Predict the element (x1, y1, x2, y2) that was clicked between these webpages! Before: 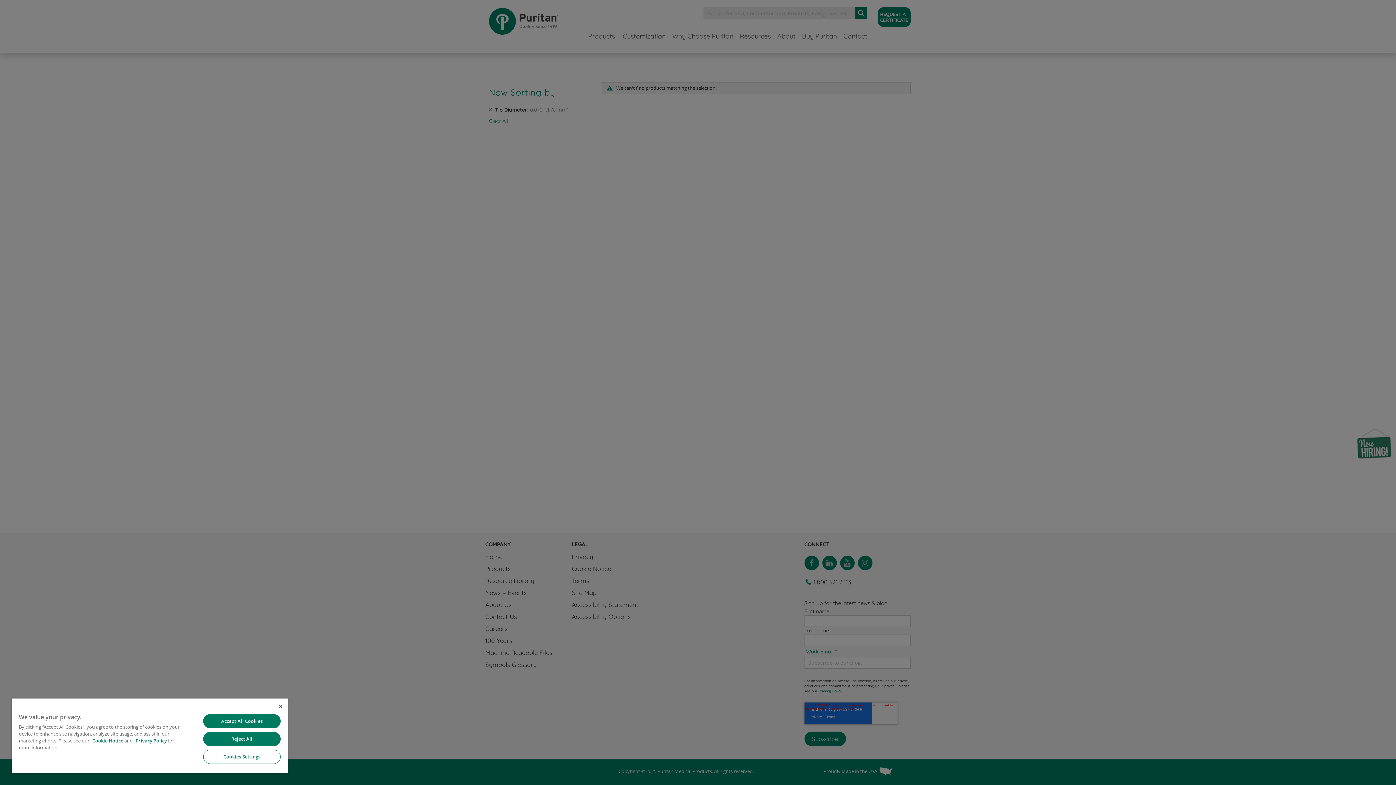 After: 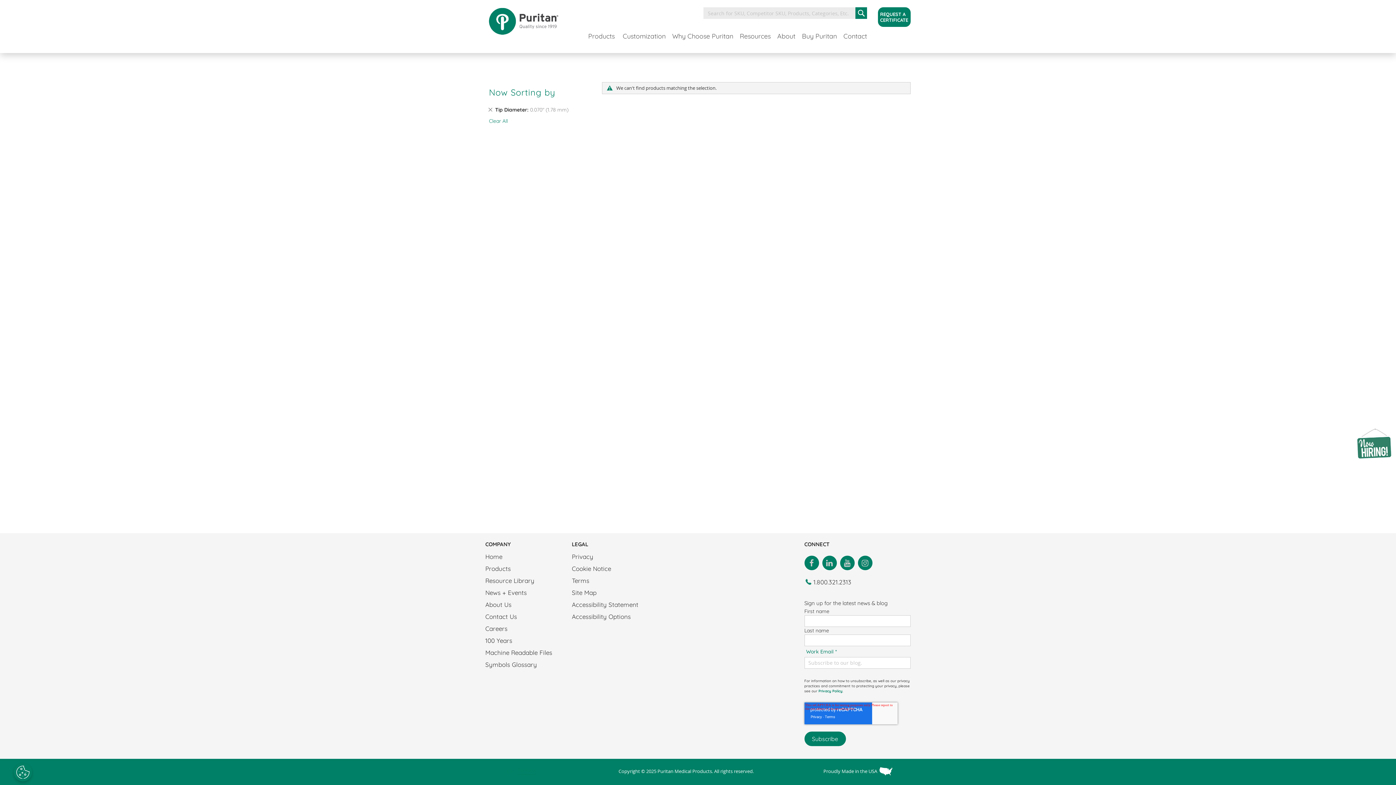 Action: label: Accept All Cookies bbox: (203, 714, 280, 728)